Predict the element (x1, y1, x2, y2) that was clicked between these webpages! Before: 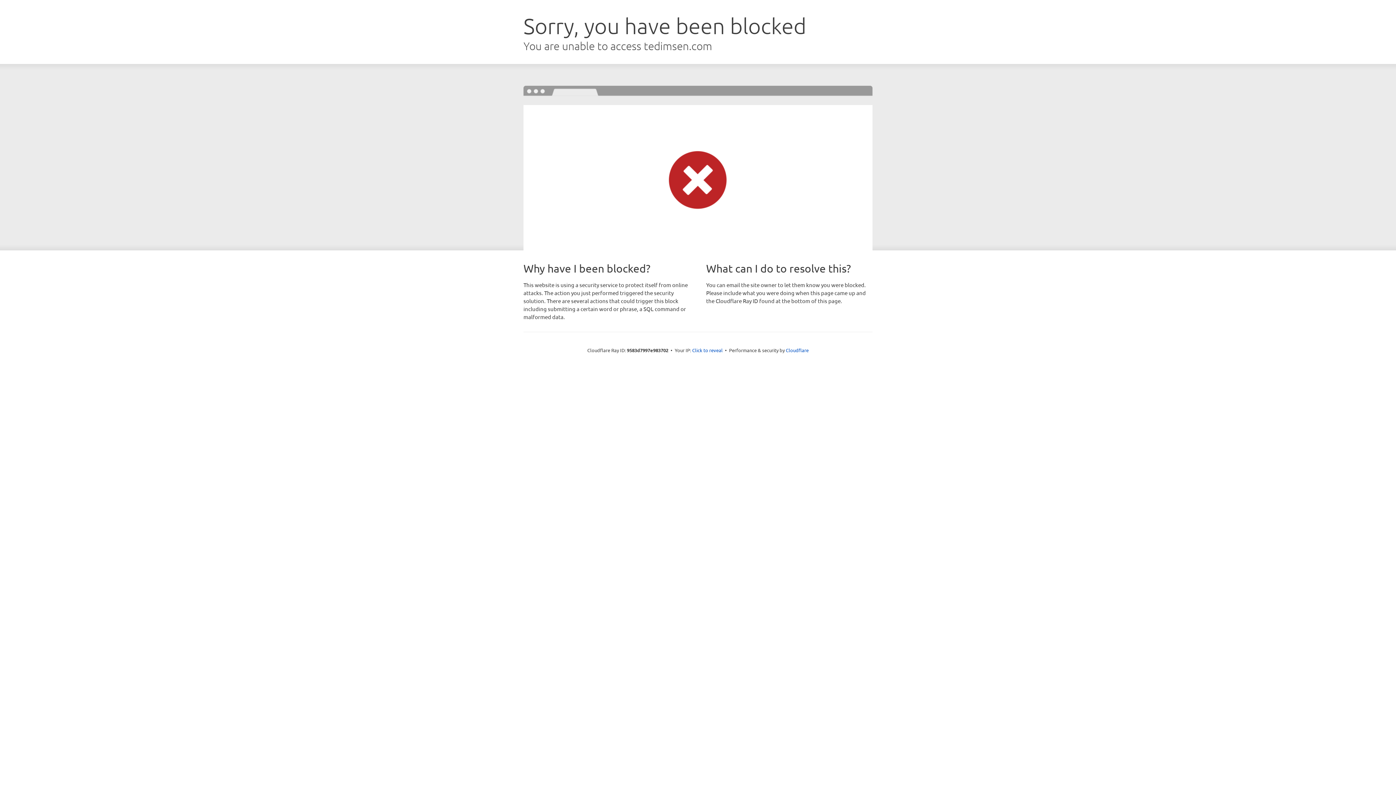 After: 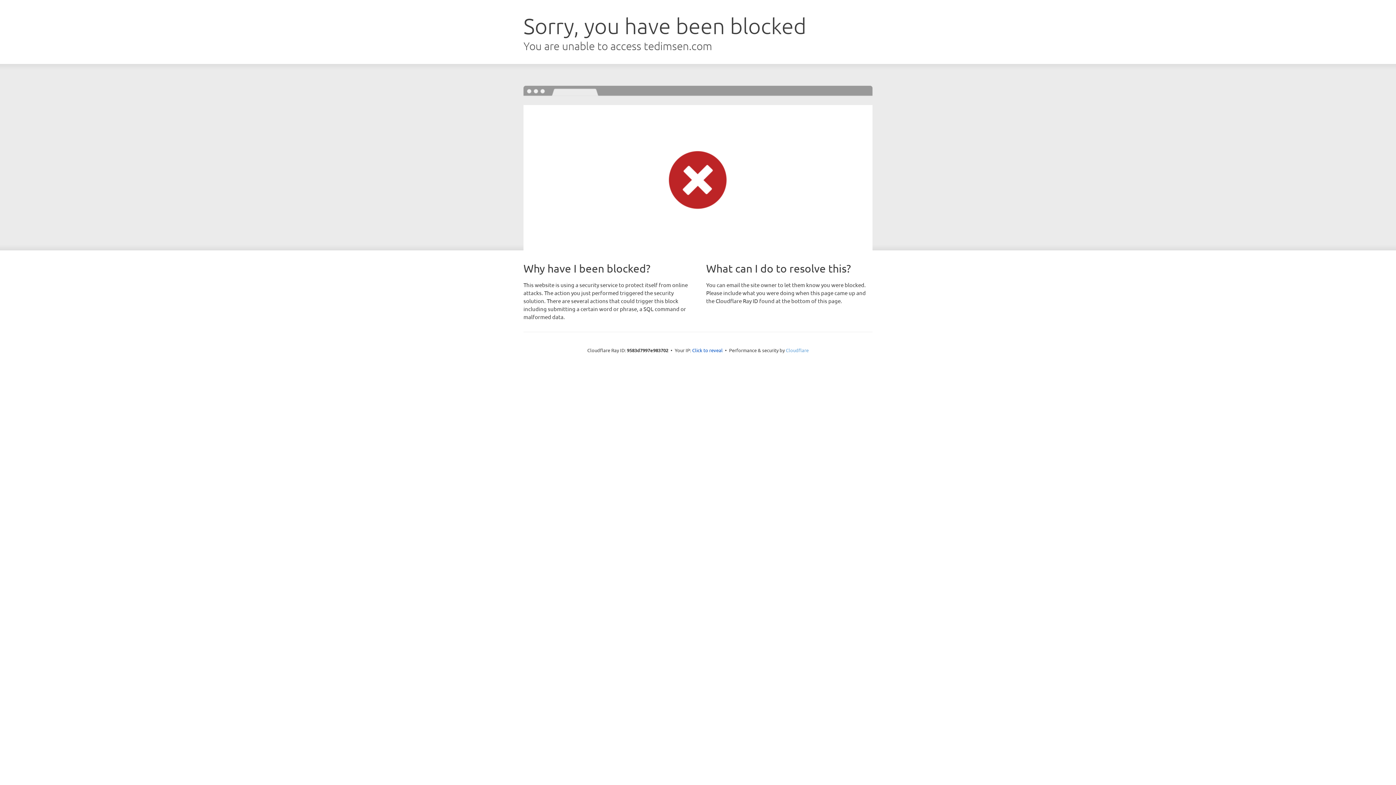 Action: bbox: (786, 347, 808, 353) label: Cloudflare